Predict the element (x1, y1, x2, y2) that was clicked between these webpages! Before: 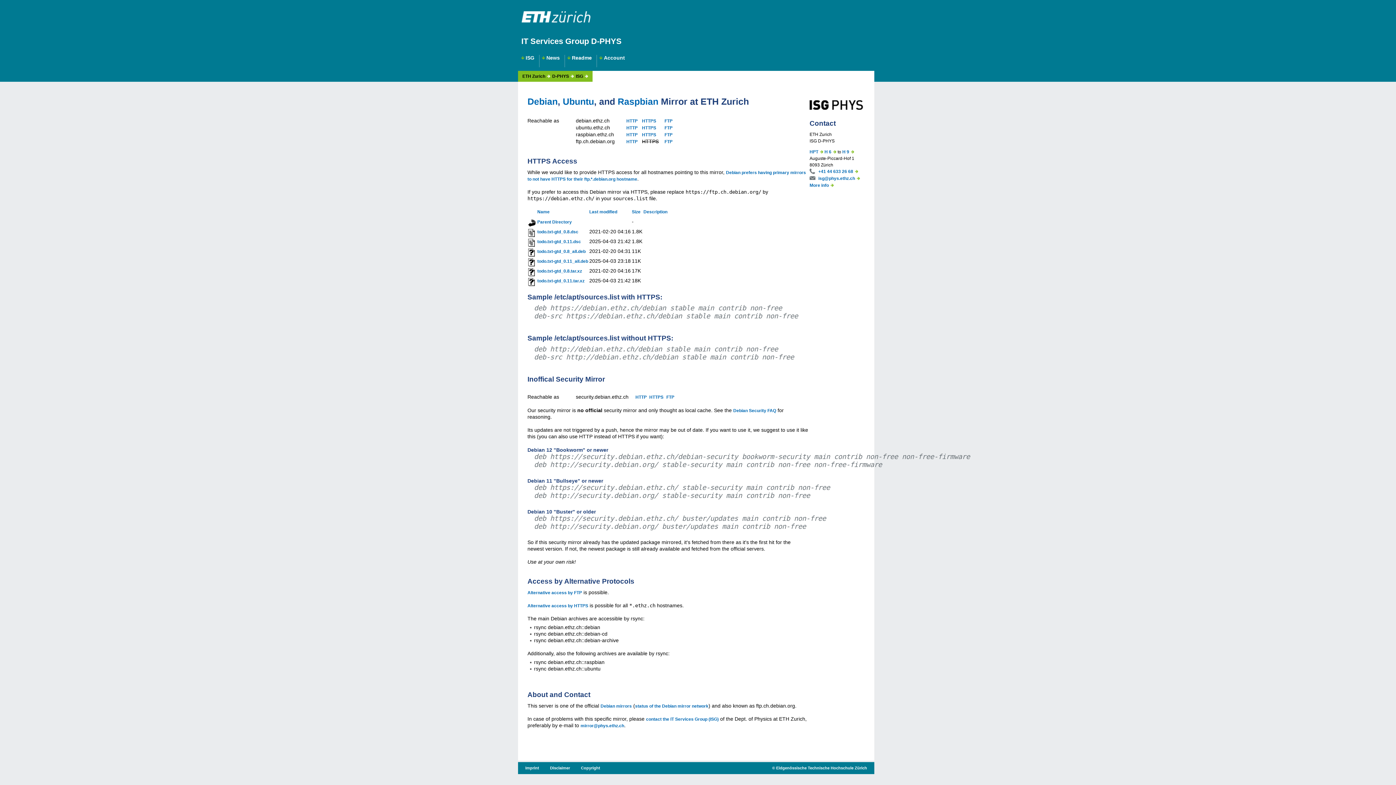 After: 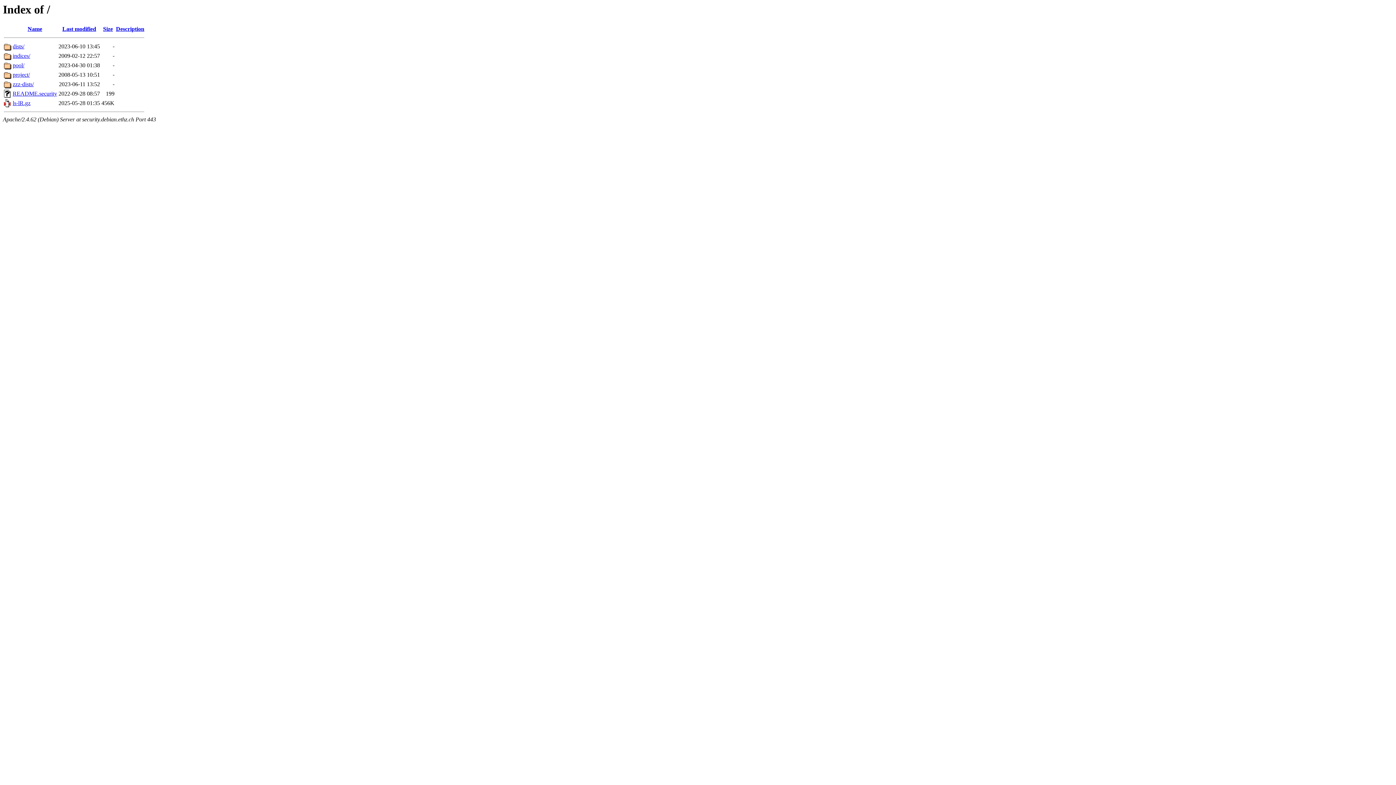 Action: label: HTTPS bbox: (649, 394, 663, 400)